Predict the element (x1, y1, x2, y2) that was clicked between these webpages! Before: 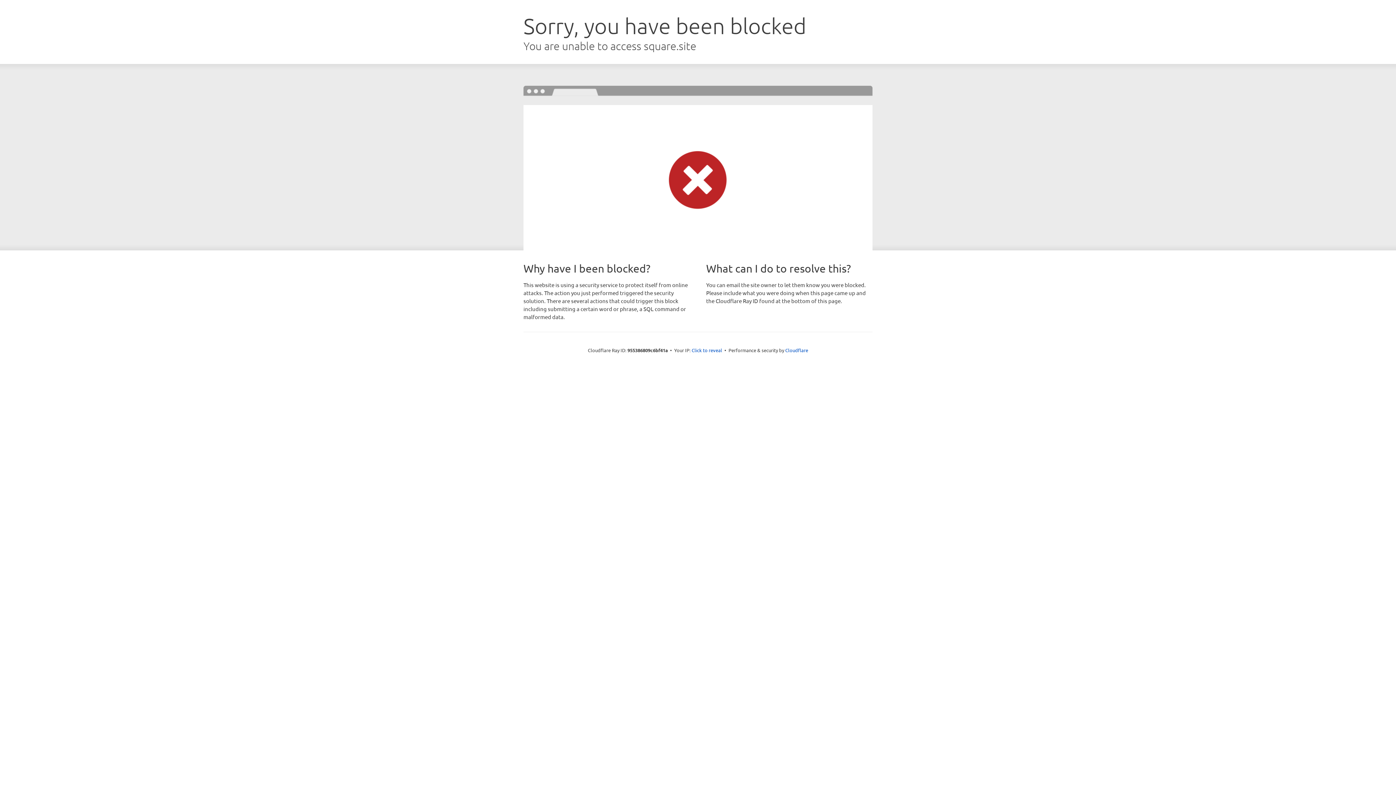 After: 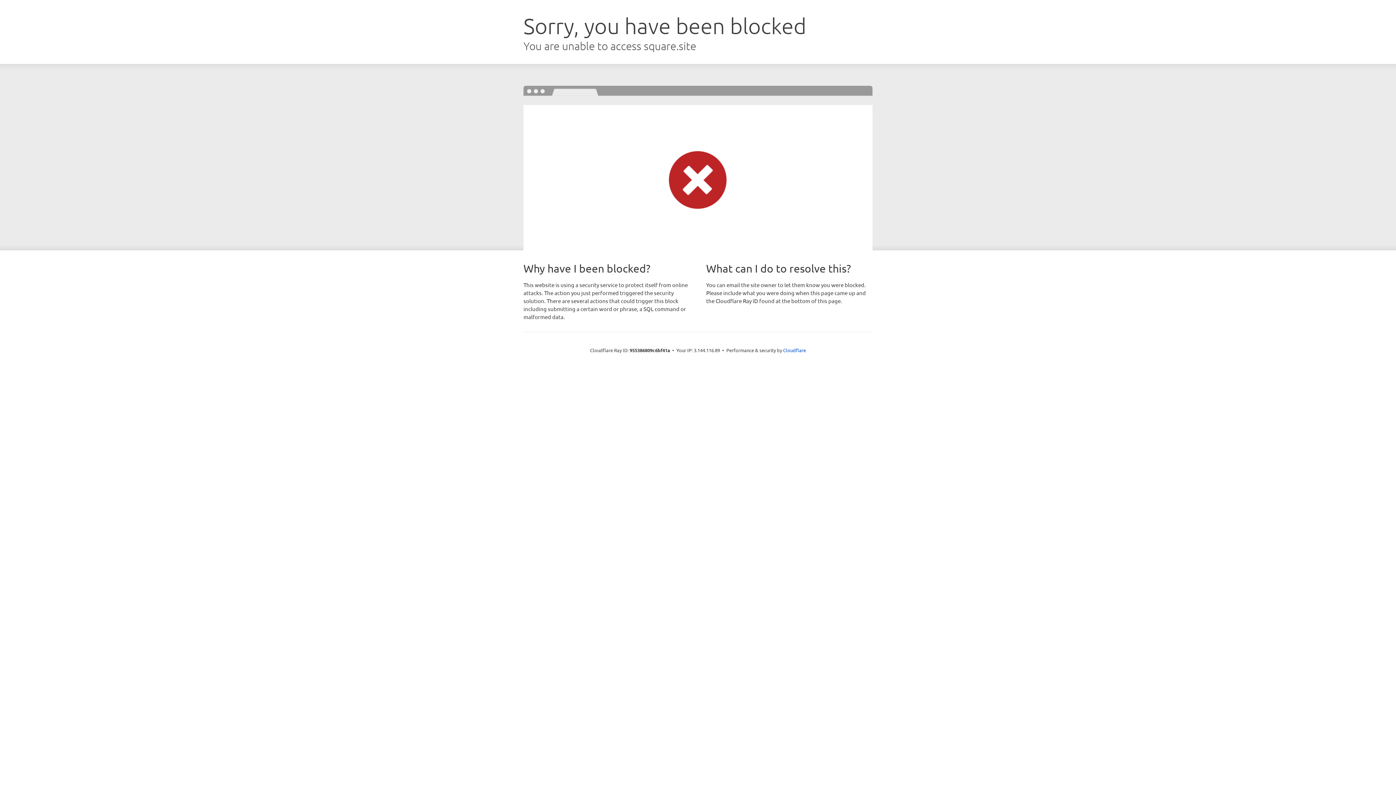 Action: bbox: (691, 346, 722, 353) label: Click to reveal